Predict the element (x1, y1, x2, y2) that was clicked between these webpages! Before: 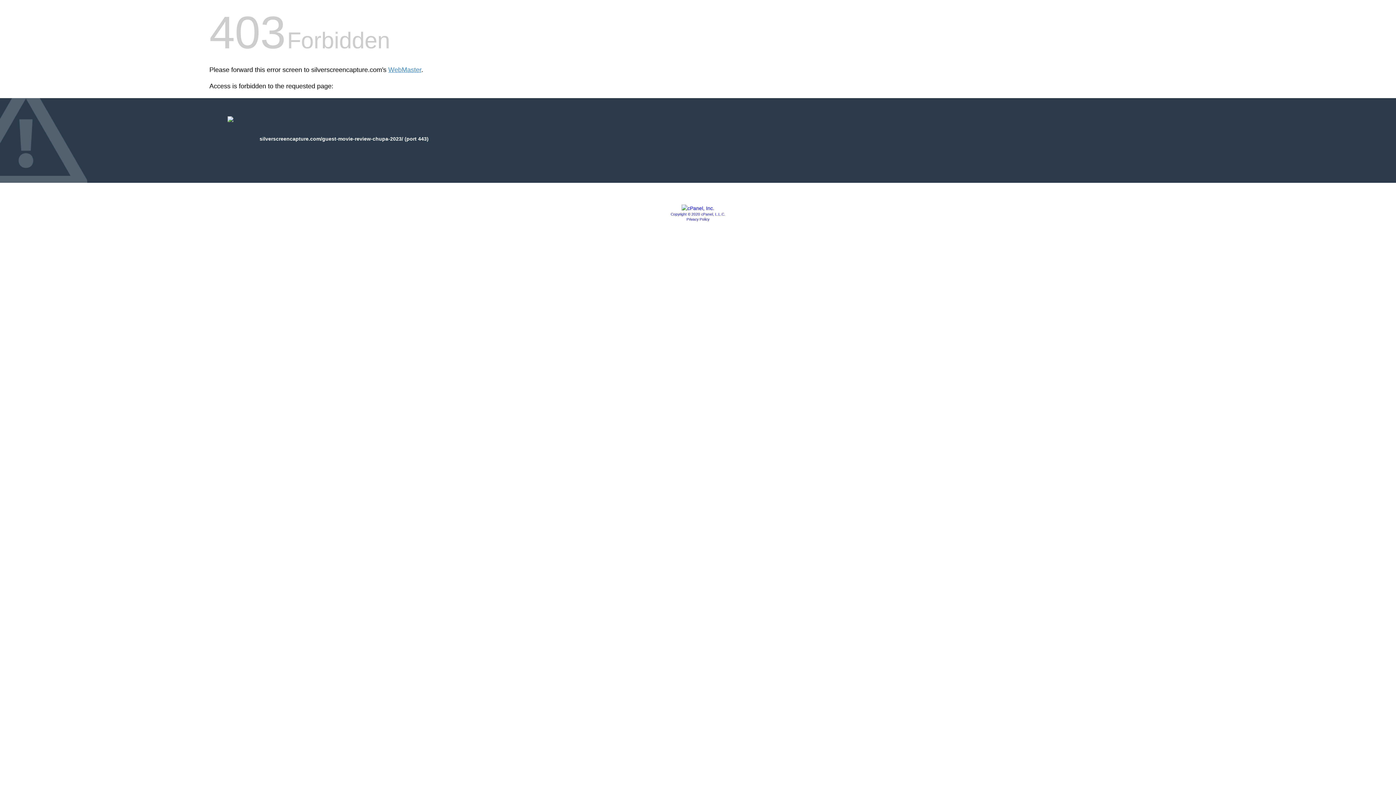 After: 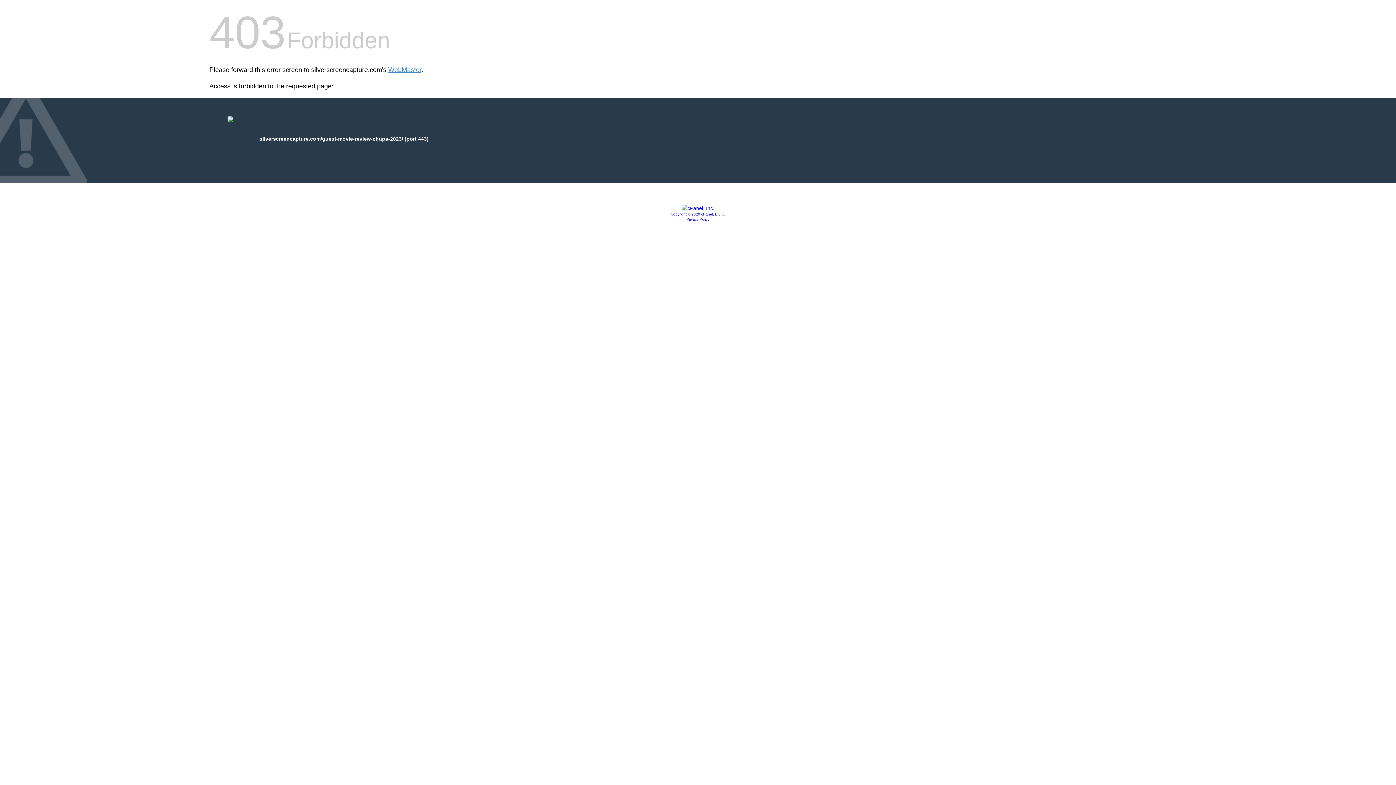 Action: bbox: (681, 205, 714, 211)